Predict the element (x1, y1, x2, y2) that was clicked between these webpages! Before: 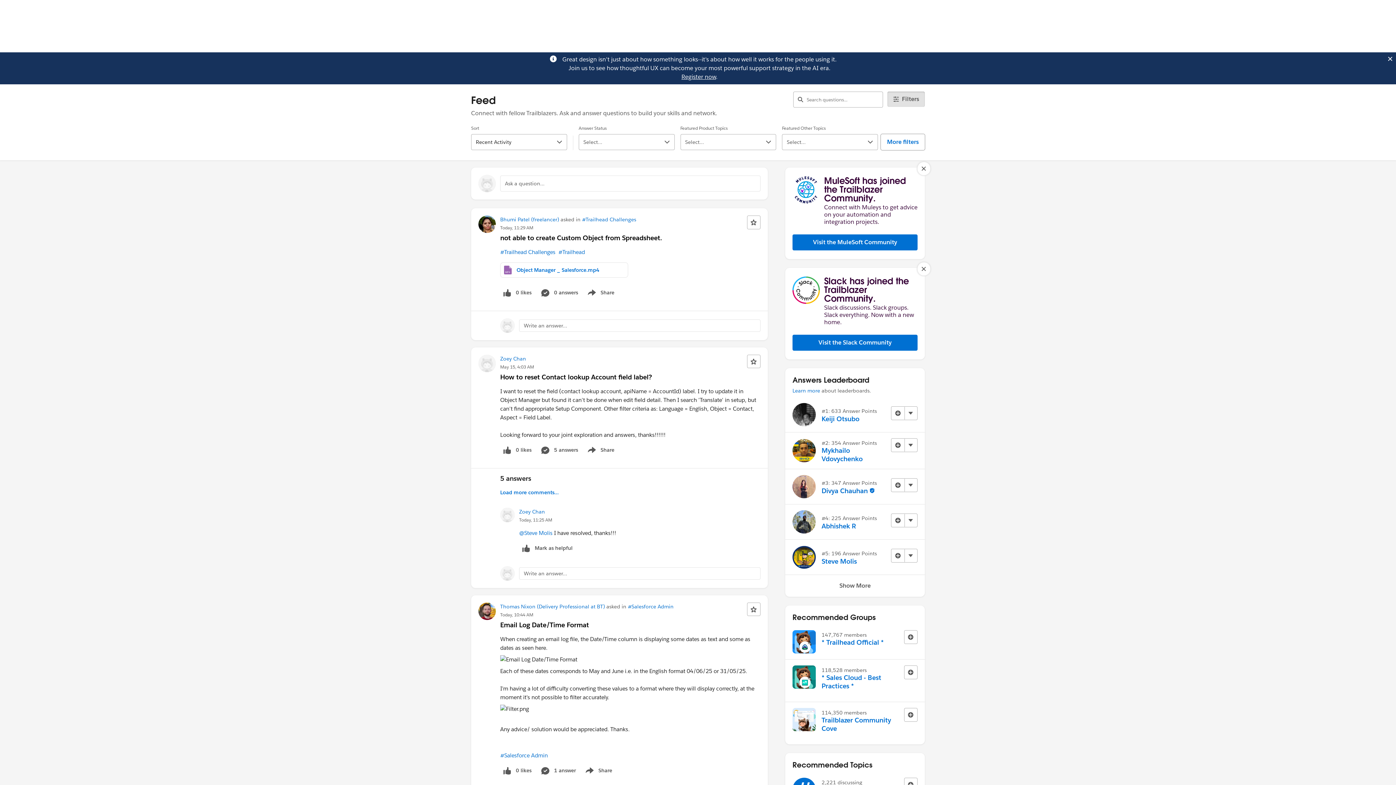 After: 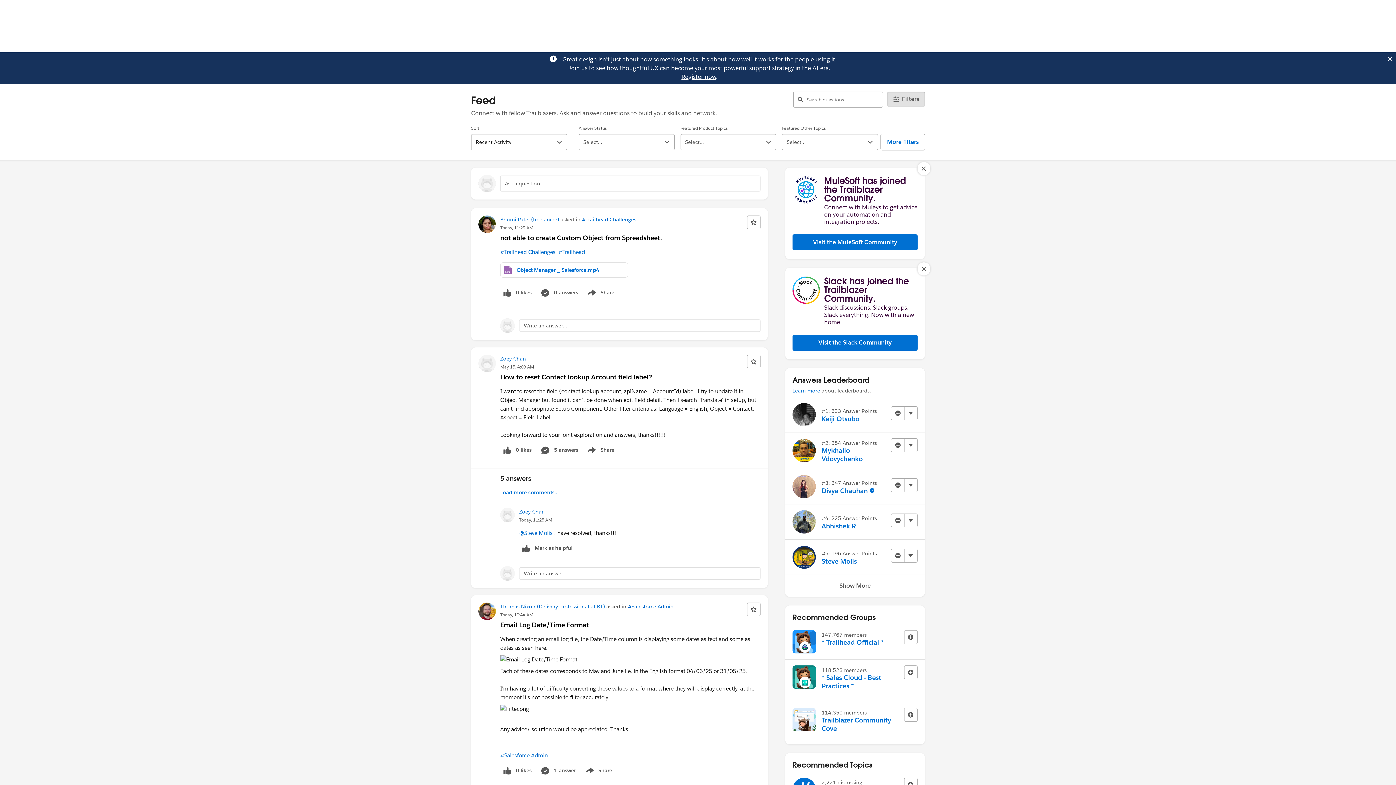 Action: bbox: (681, 73, 716, 80) label: Register now